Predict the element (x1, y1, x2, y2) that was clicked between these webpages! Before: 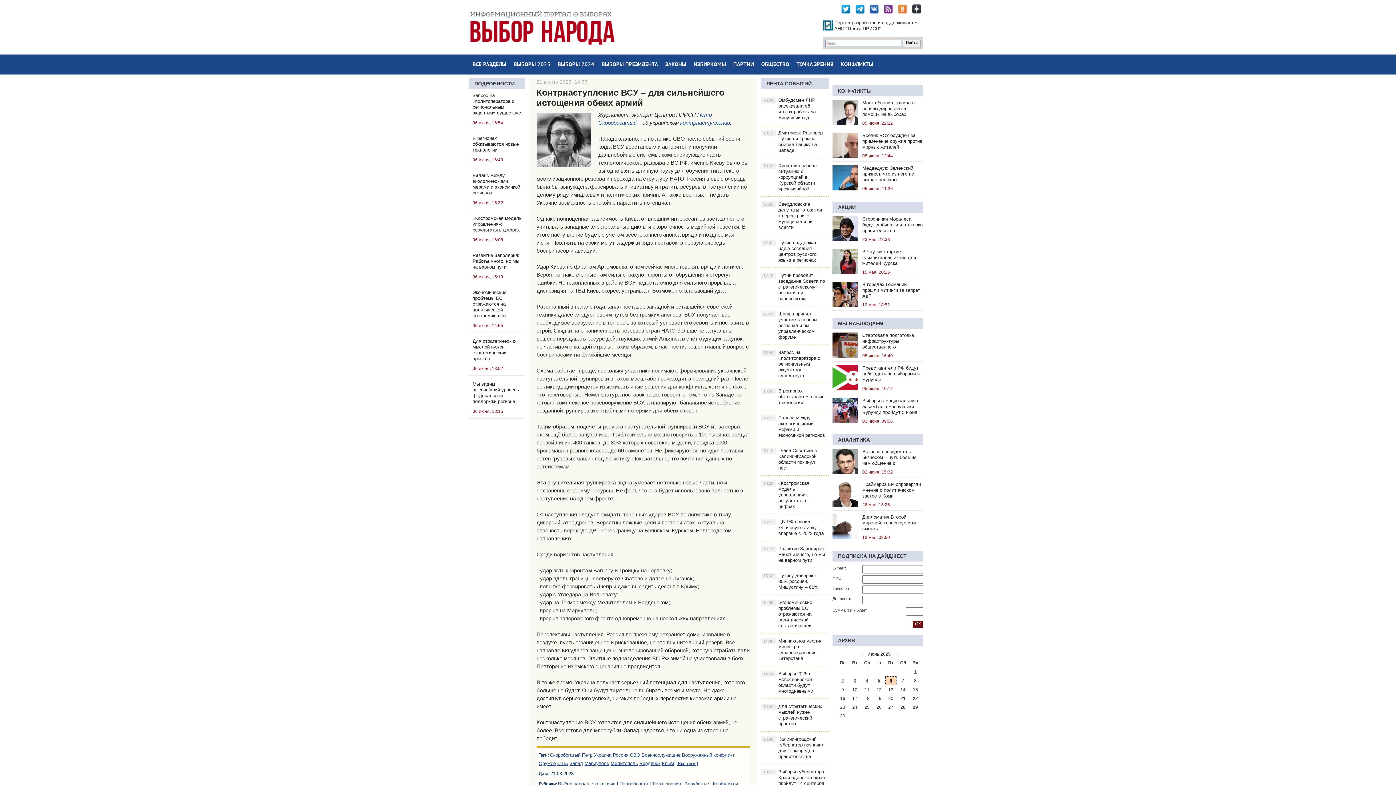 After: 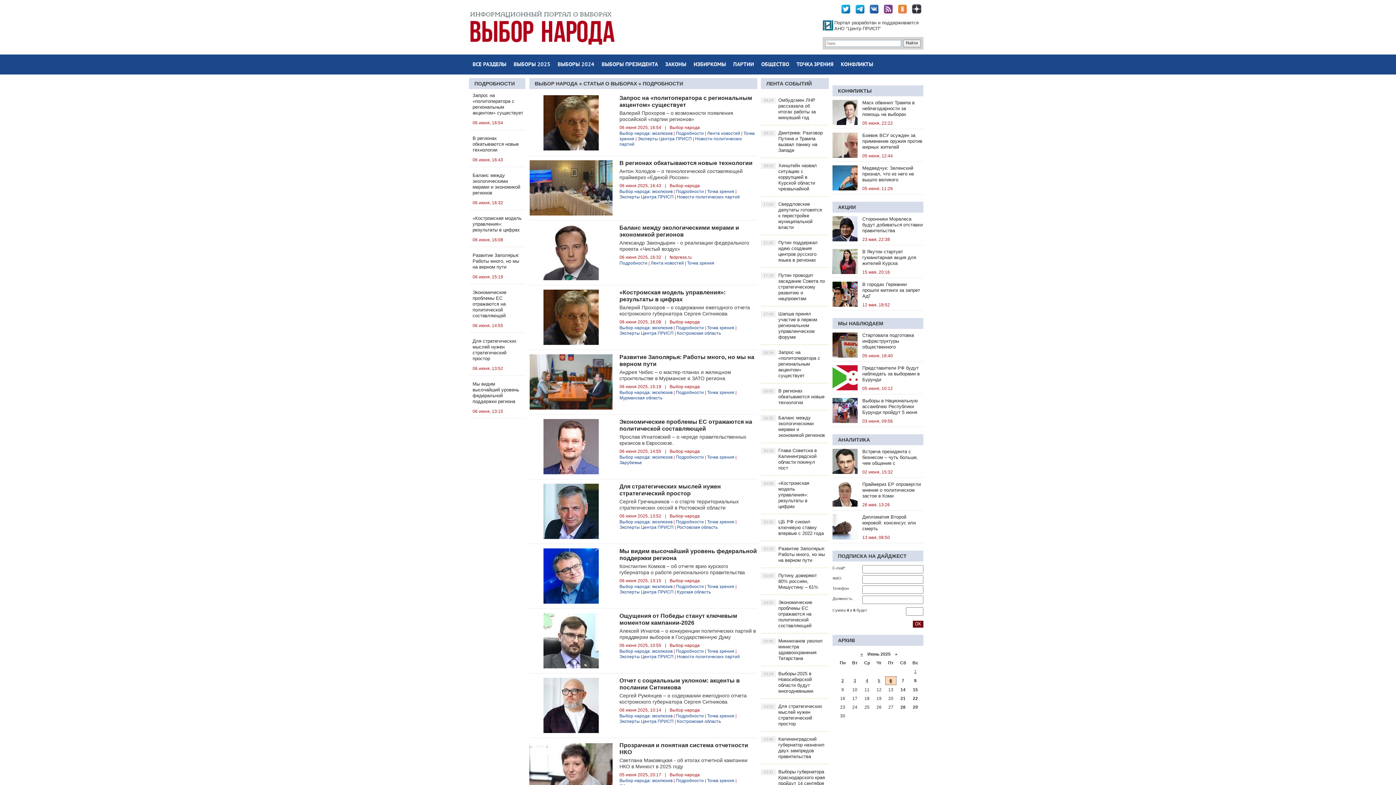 Action: label: Подробности bbox: (619, 781, 648, 786)